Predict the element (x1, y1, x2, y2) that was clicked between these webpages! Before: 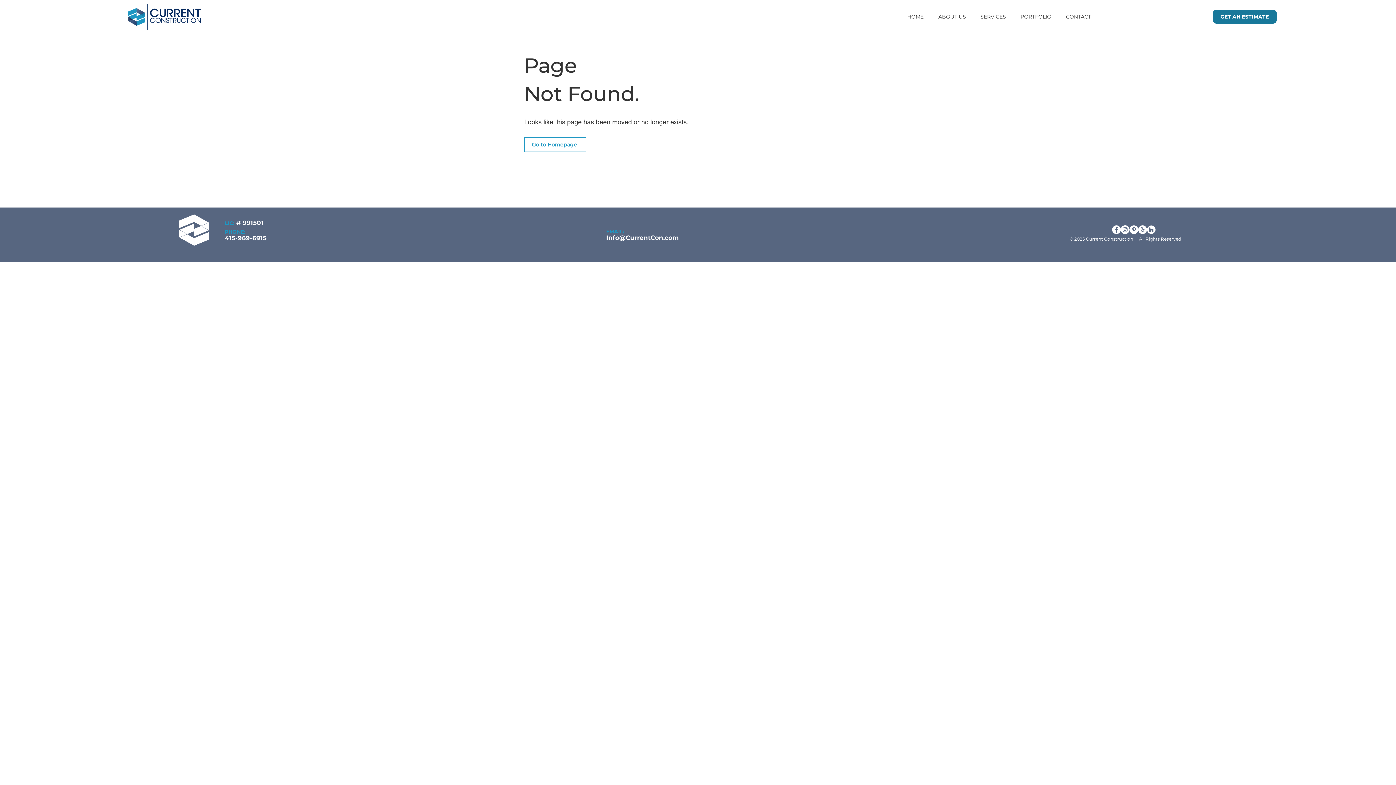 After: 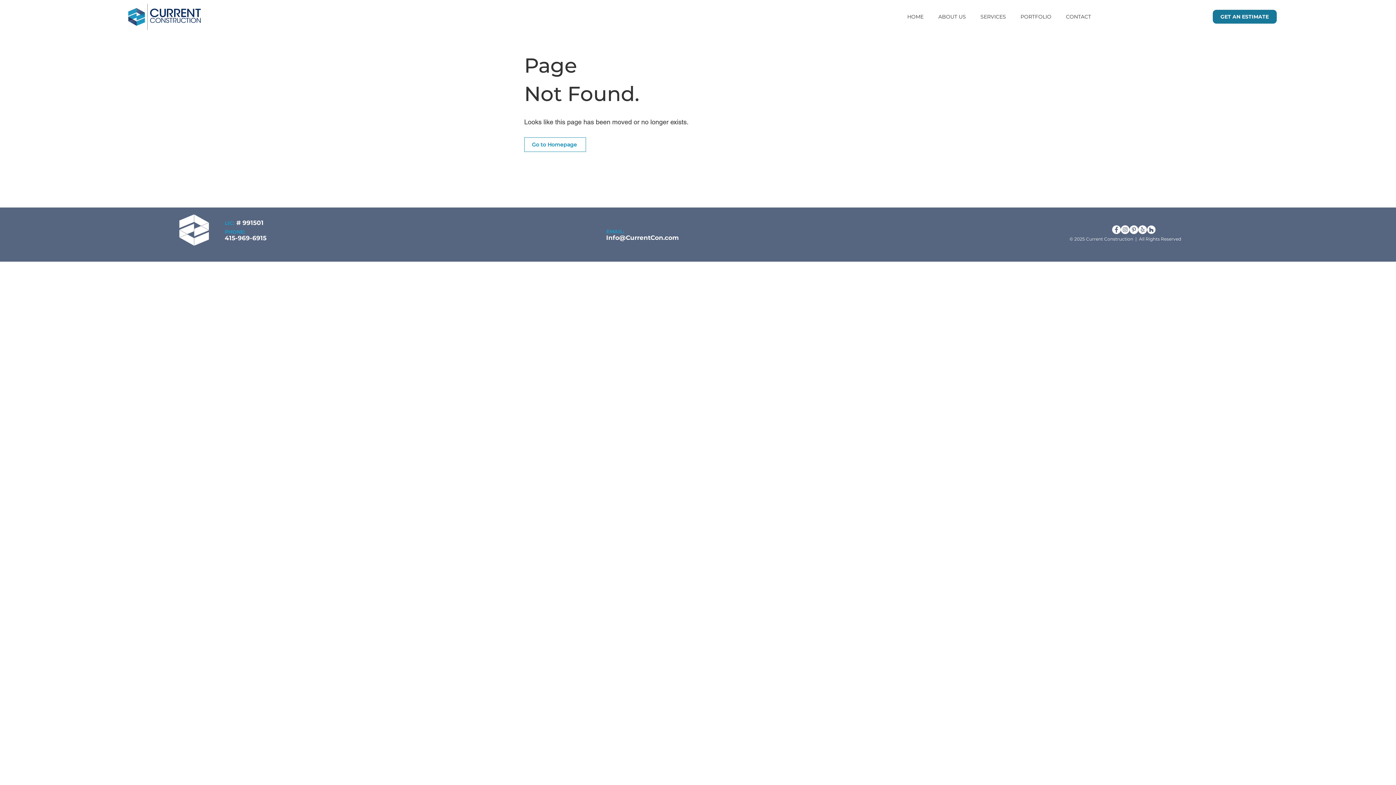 Action: bbox: (1147, 225, 1156, 234) label: Houzz